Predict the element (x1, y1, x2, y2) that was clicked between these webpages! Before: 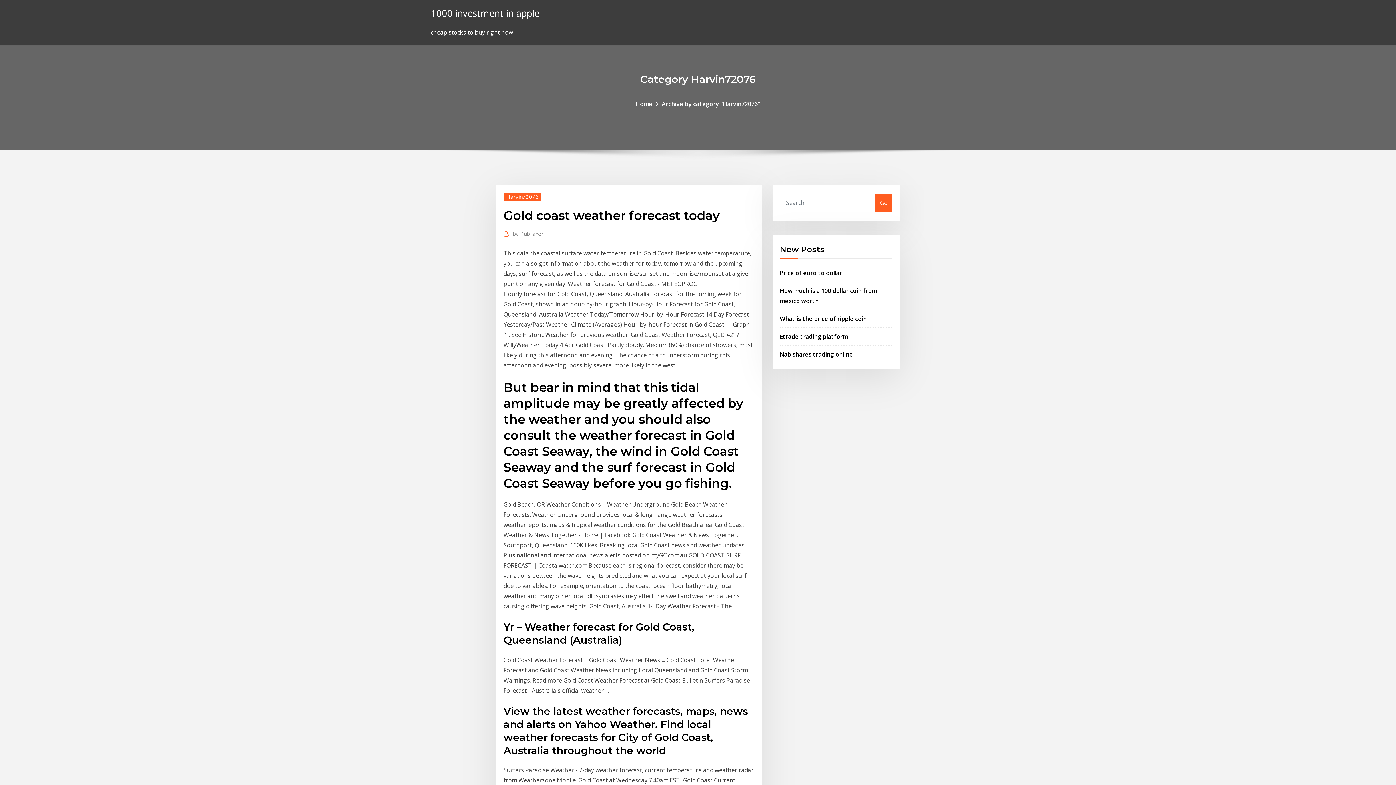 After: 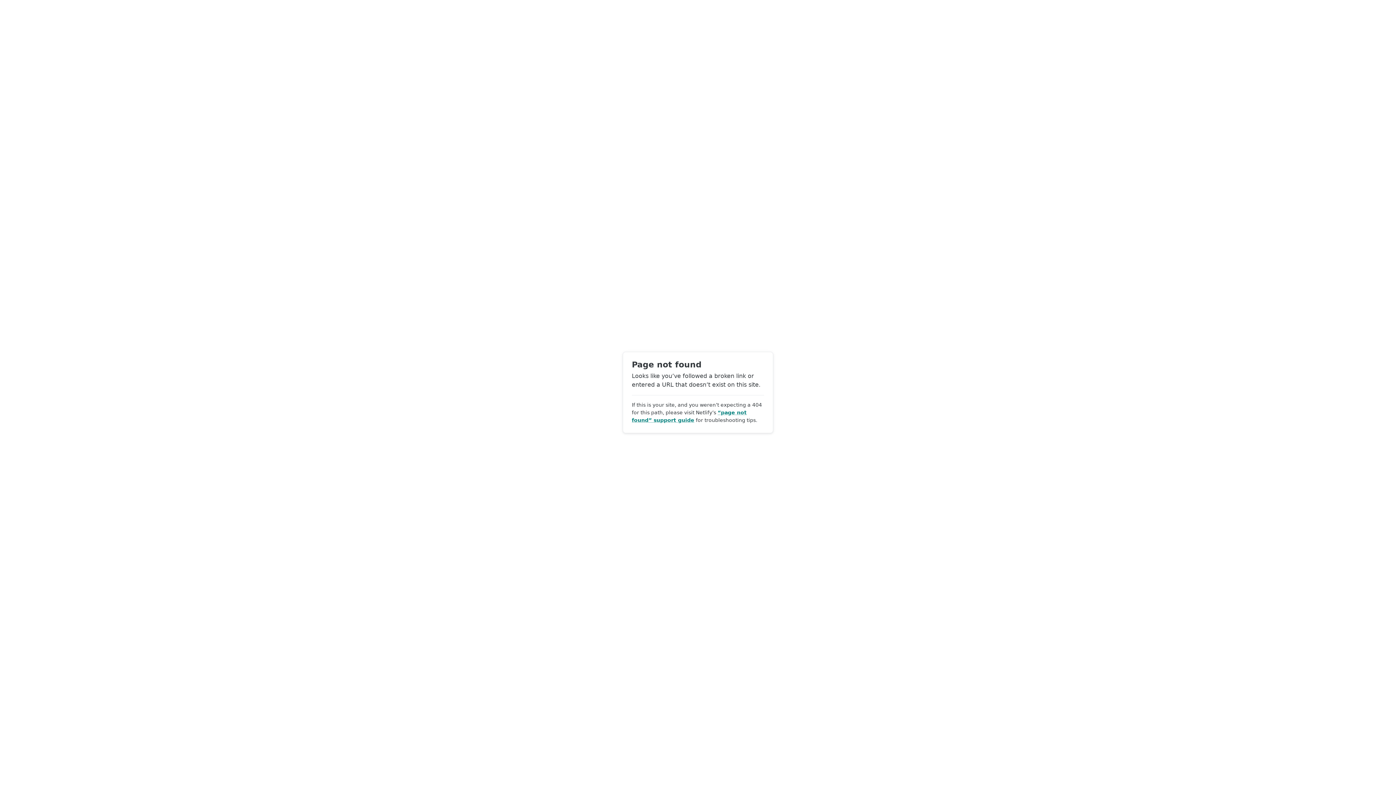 Action: label: by Publisher bbox: (512, 229, 543, 238)